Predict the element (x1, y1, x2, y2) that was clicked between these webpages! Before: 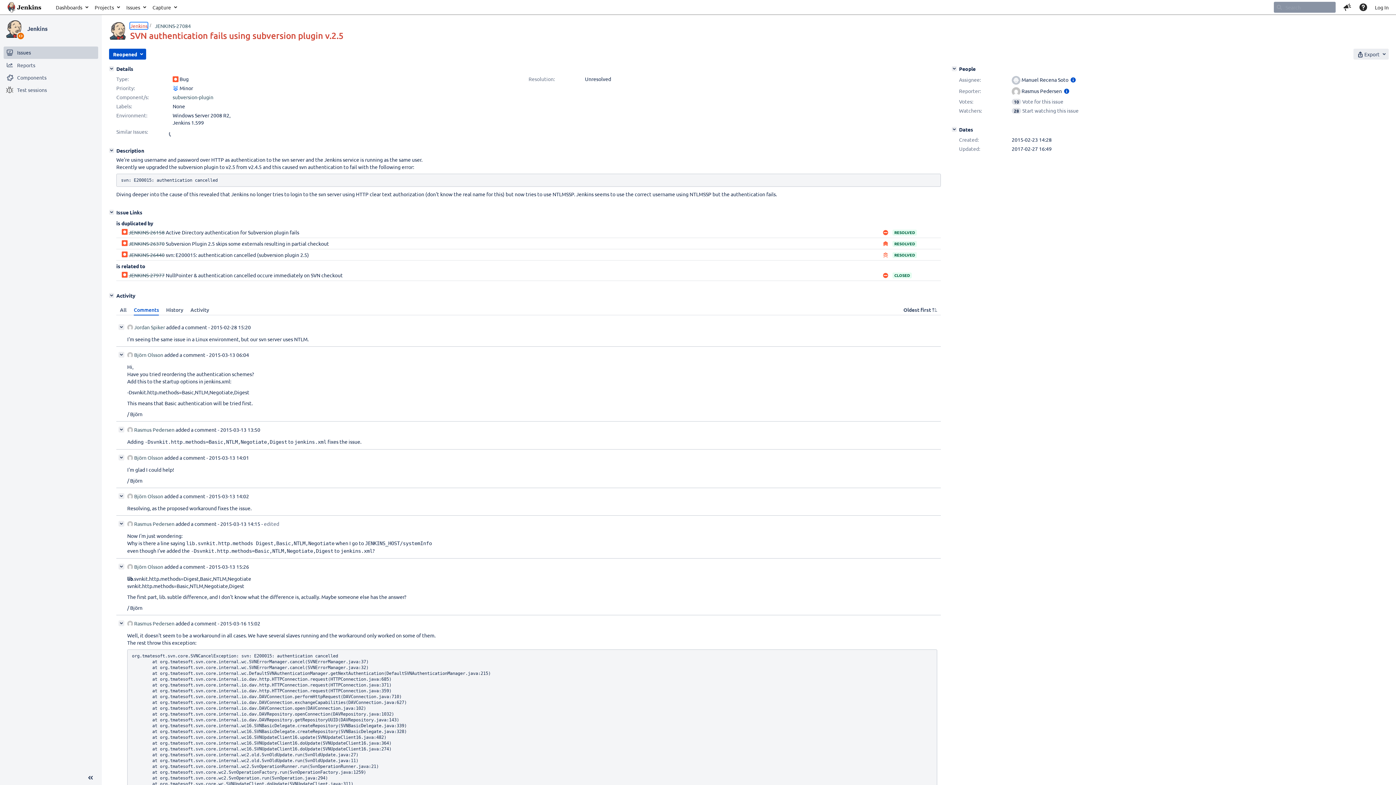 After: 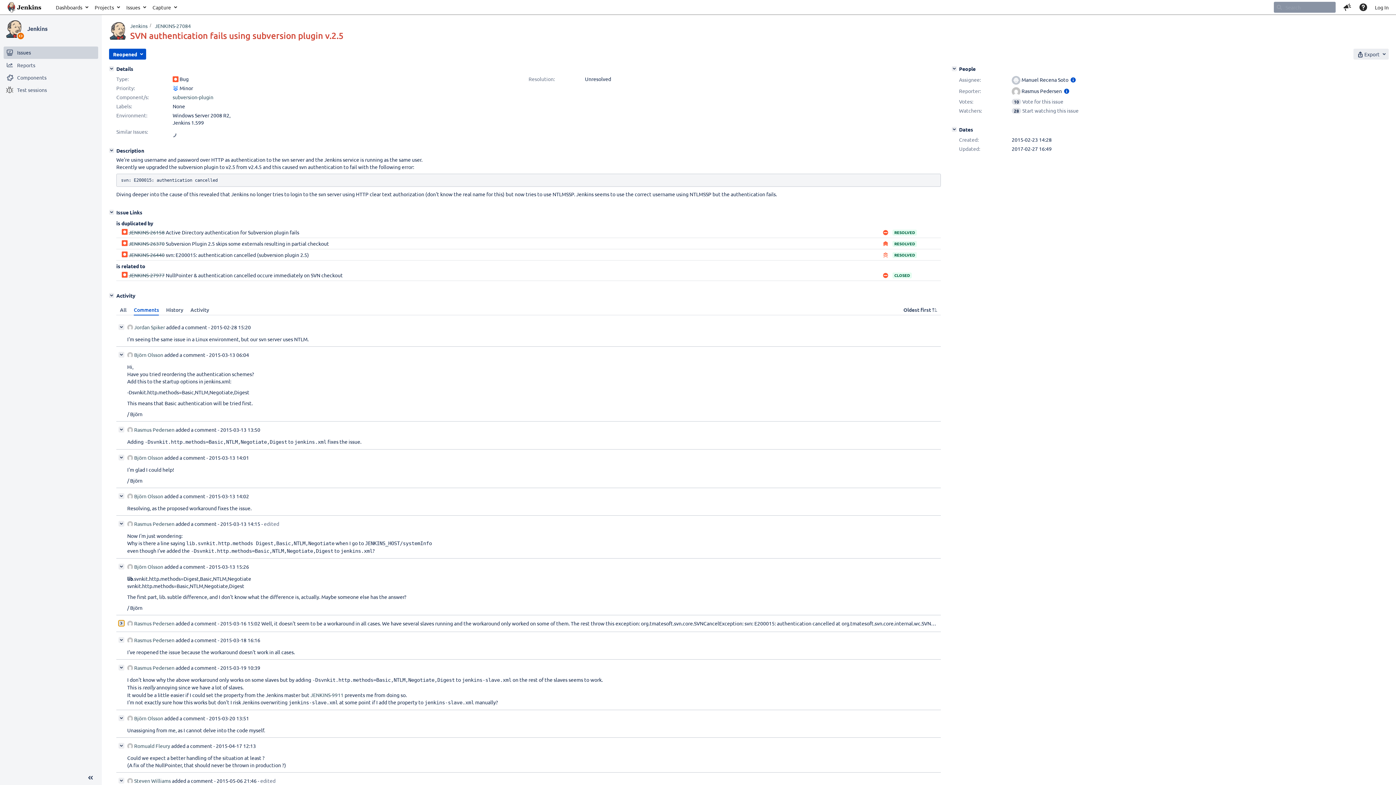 Action: bbox: (118, 620, 124, 626) label:  Collapse comment: Rasmus Pedersen added a comment - 2015-03-16 15:02